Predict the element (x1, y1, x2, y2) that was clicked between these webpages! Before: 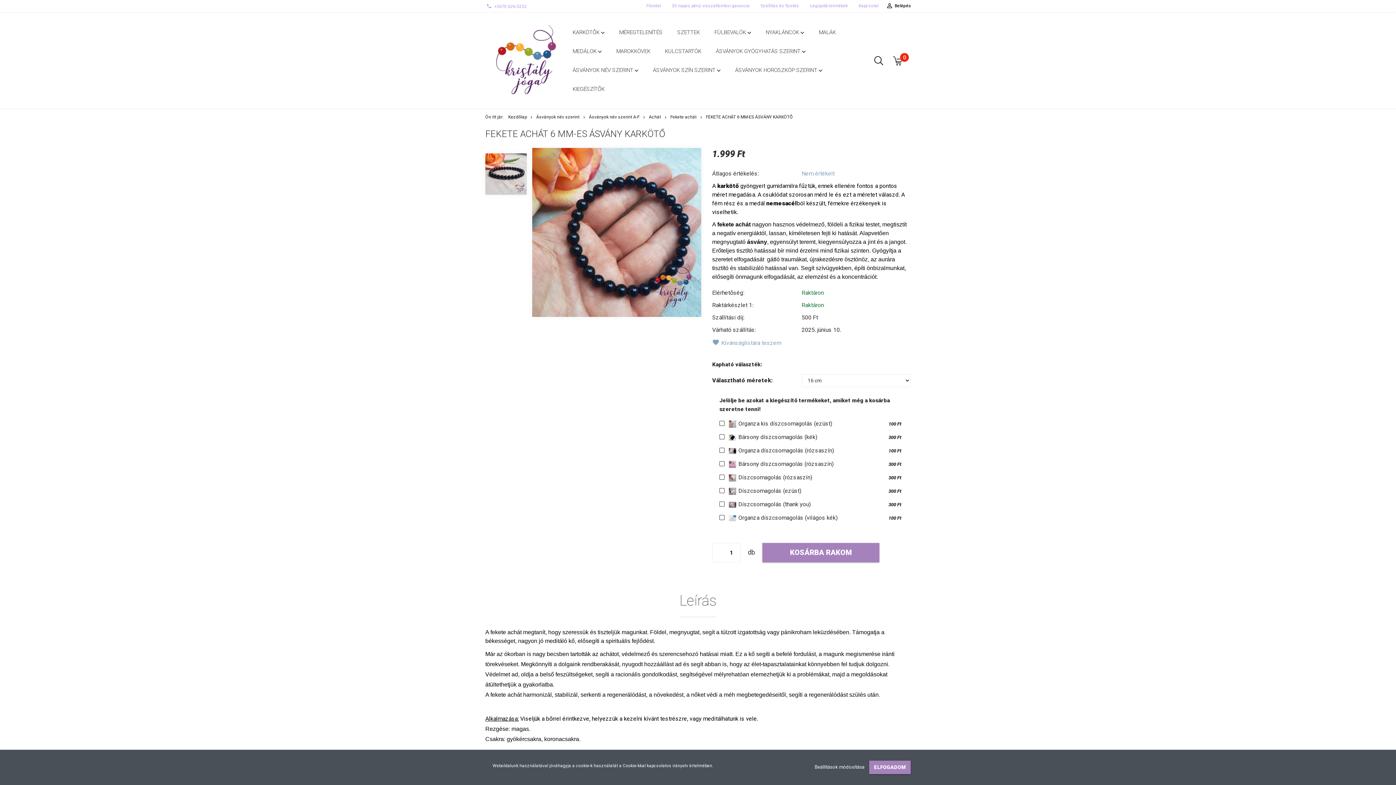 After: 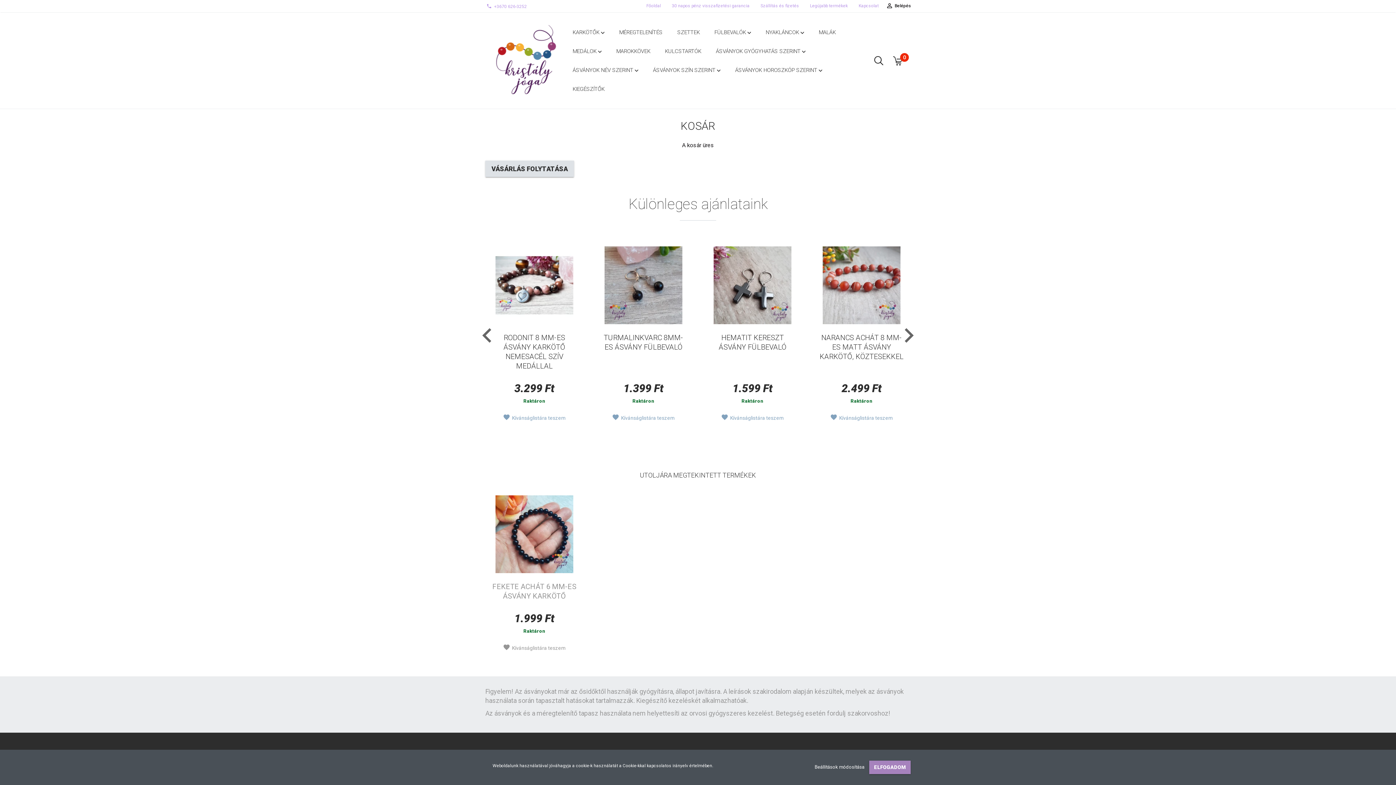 Action: bbox: (889, 54, 907, 67) label: 0